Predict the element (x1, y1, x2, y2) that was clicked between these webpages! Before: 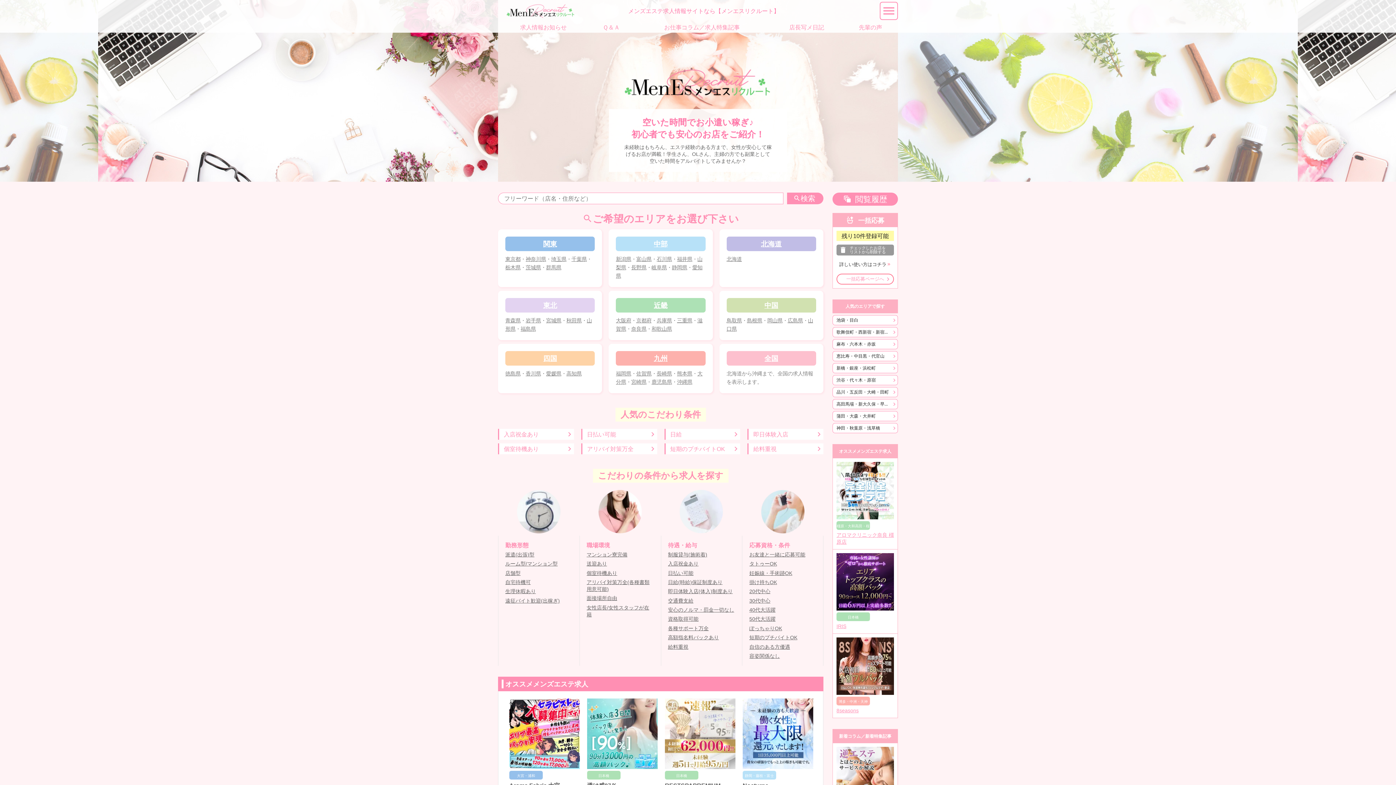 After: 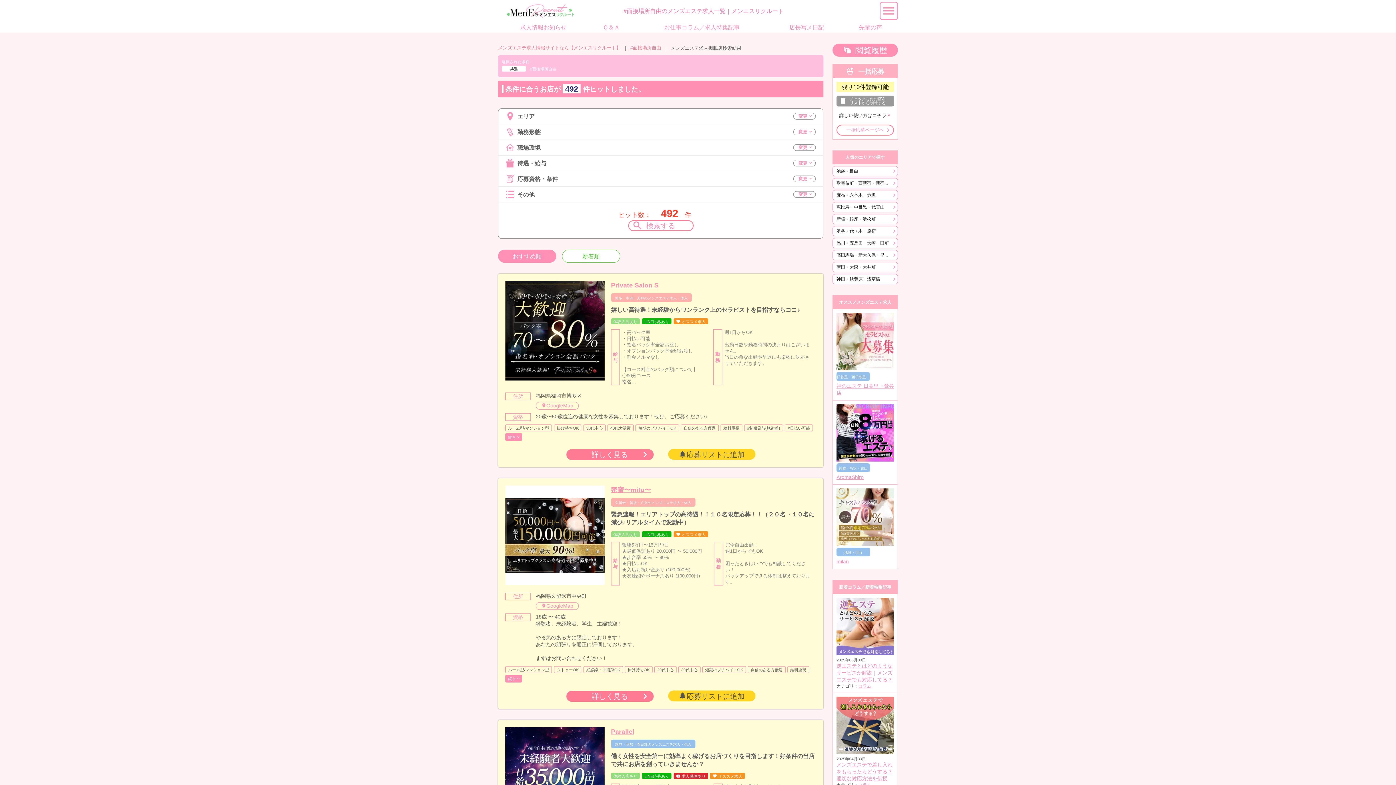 Action: bbox: (586, 596, 617, 601) label: 面接場所自由